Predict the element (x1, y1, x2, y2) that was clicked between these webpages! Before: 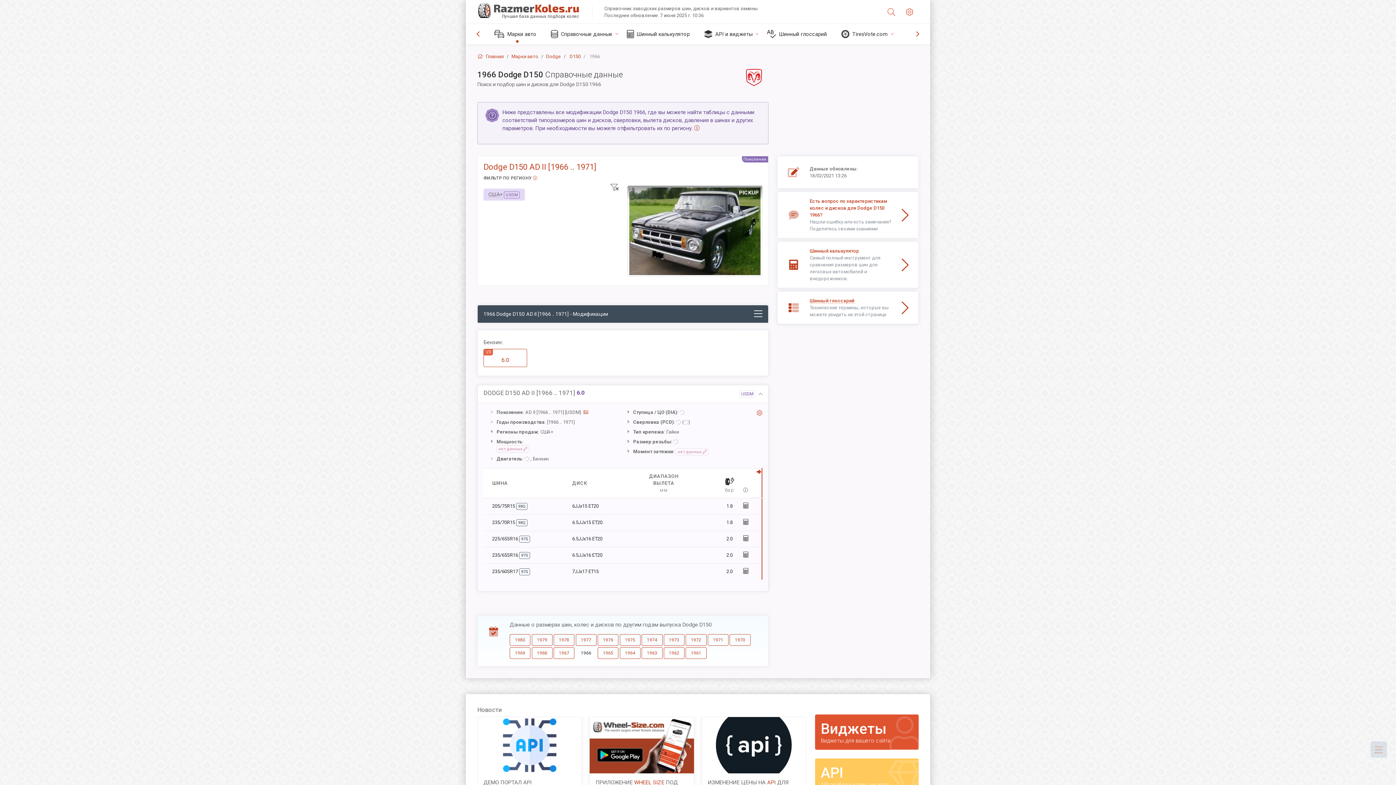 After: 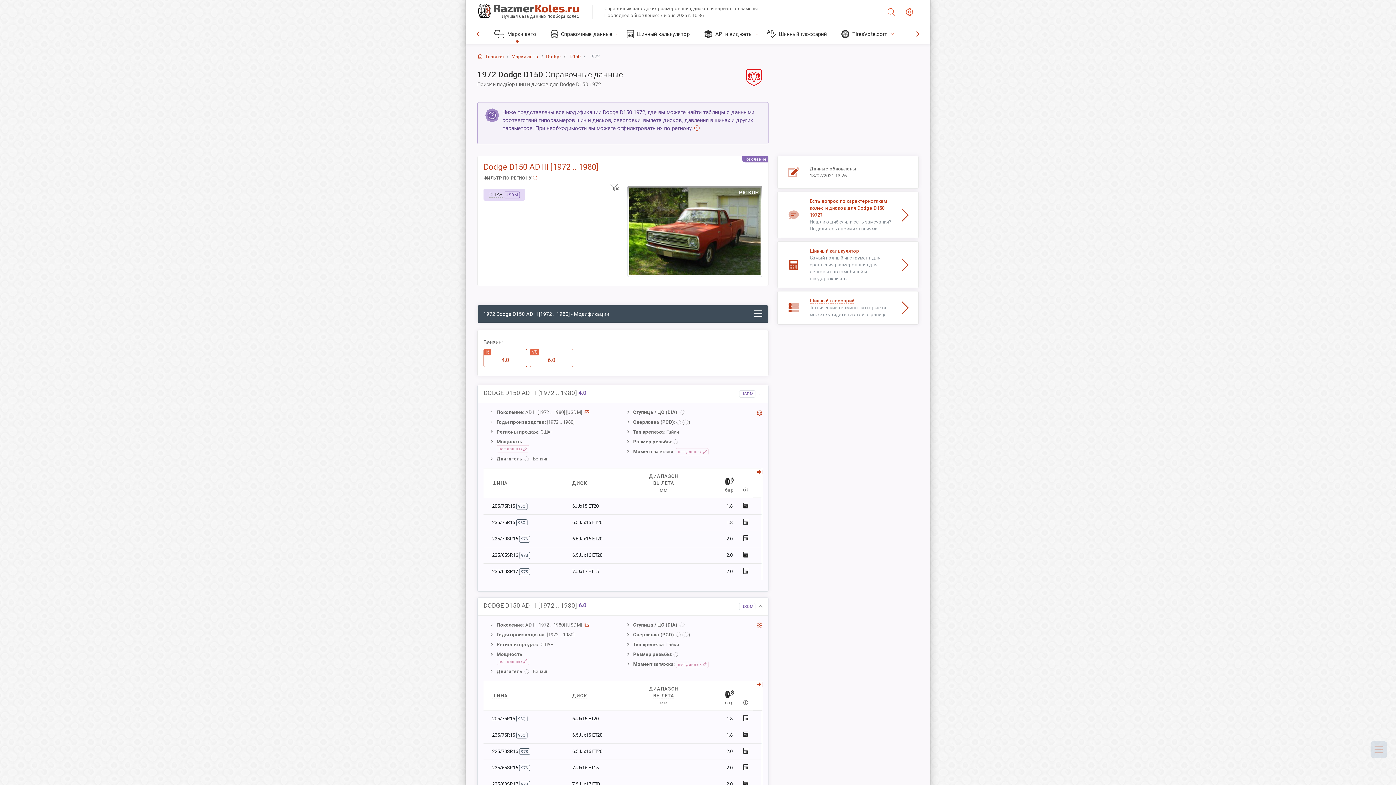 Action: bbox: (685, 634, 706, 646) label: 1972